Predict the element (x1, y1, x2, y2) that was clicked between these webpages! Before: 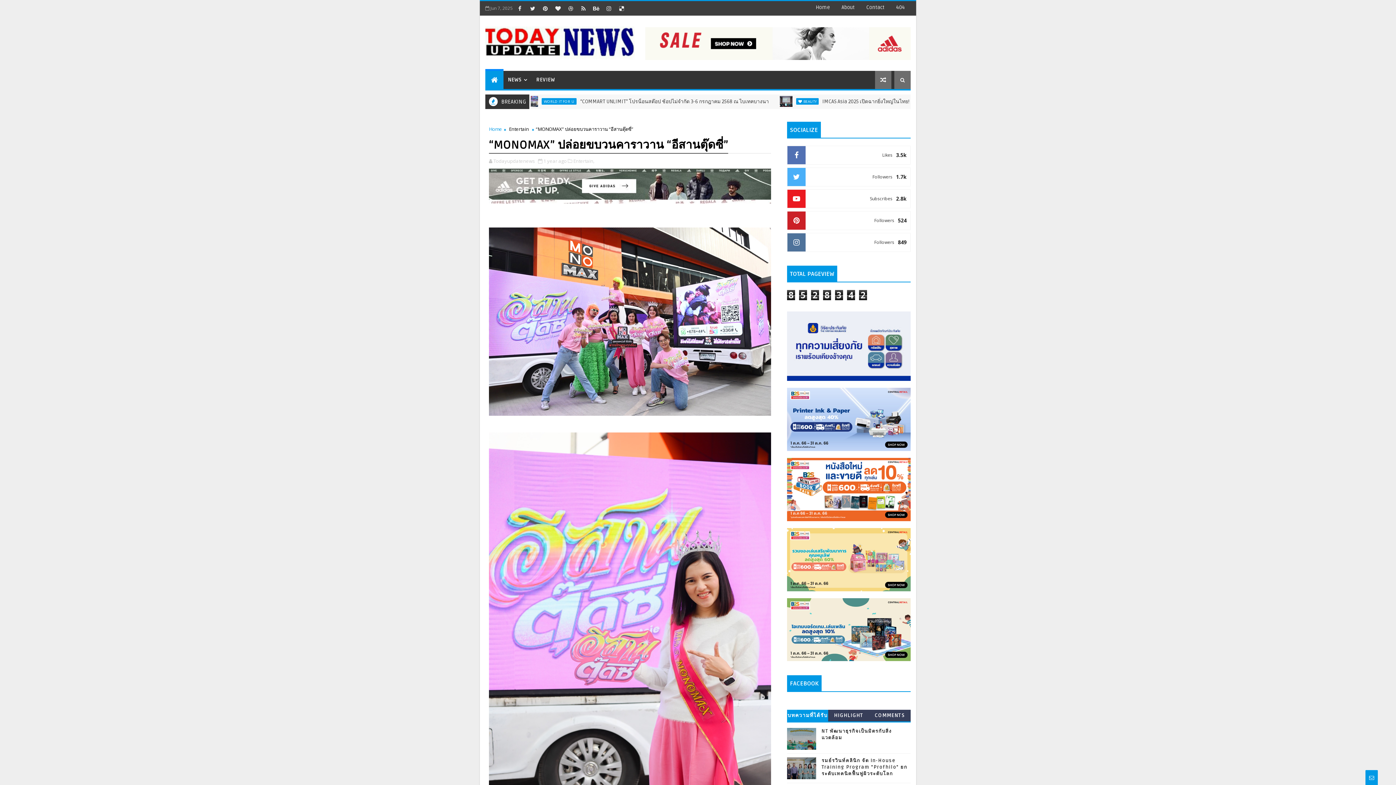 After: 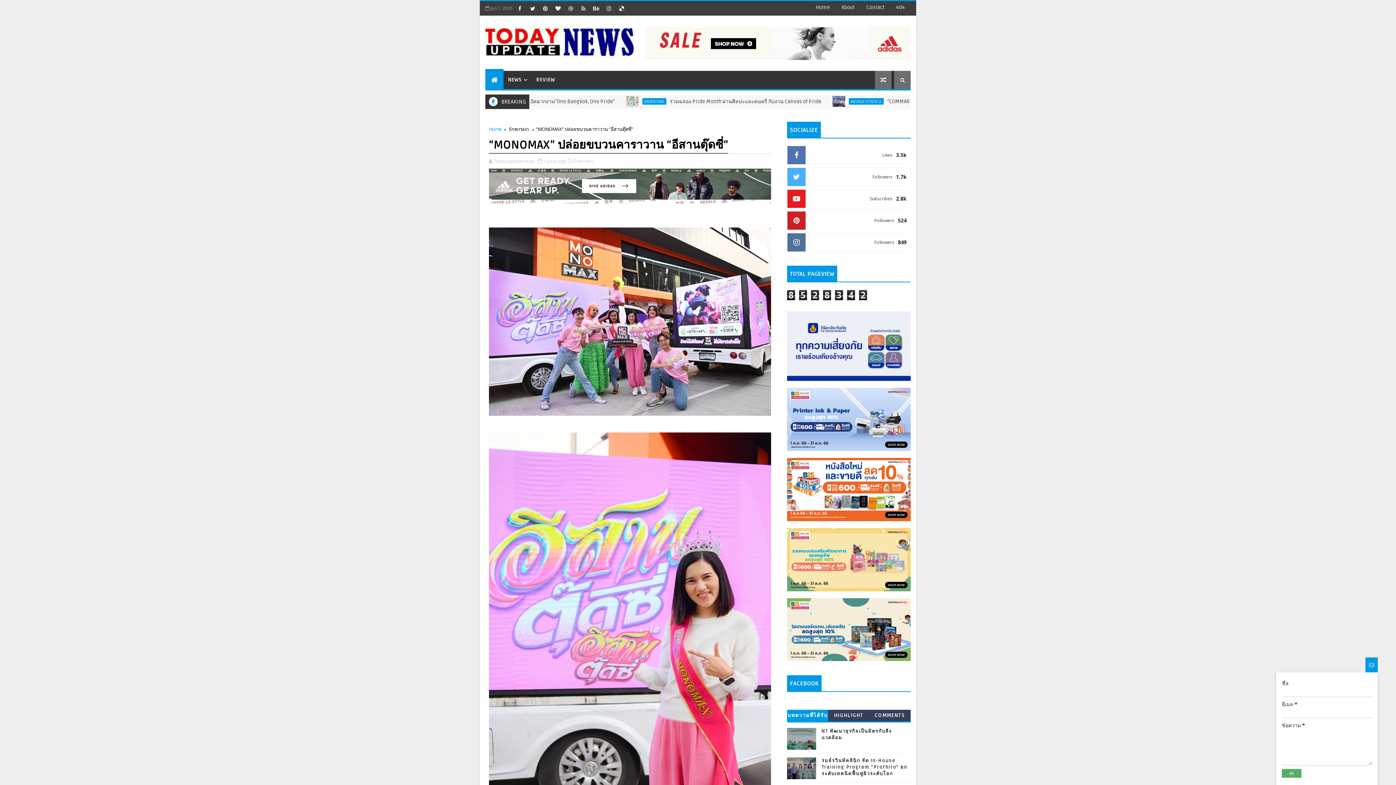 Action: bbox: (1365, 770, 1378, 785)